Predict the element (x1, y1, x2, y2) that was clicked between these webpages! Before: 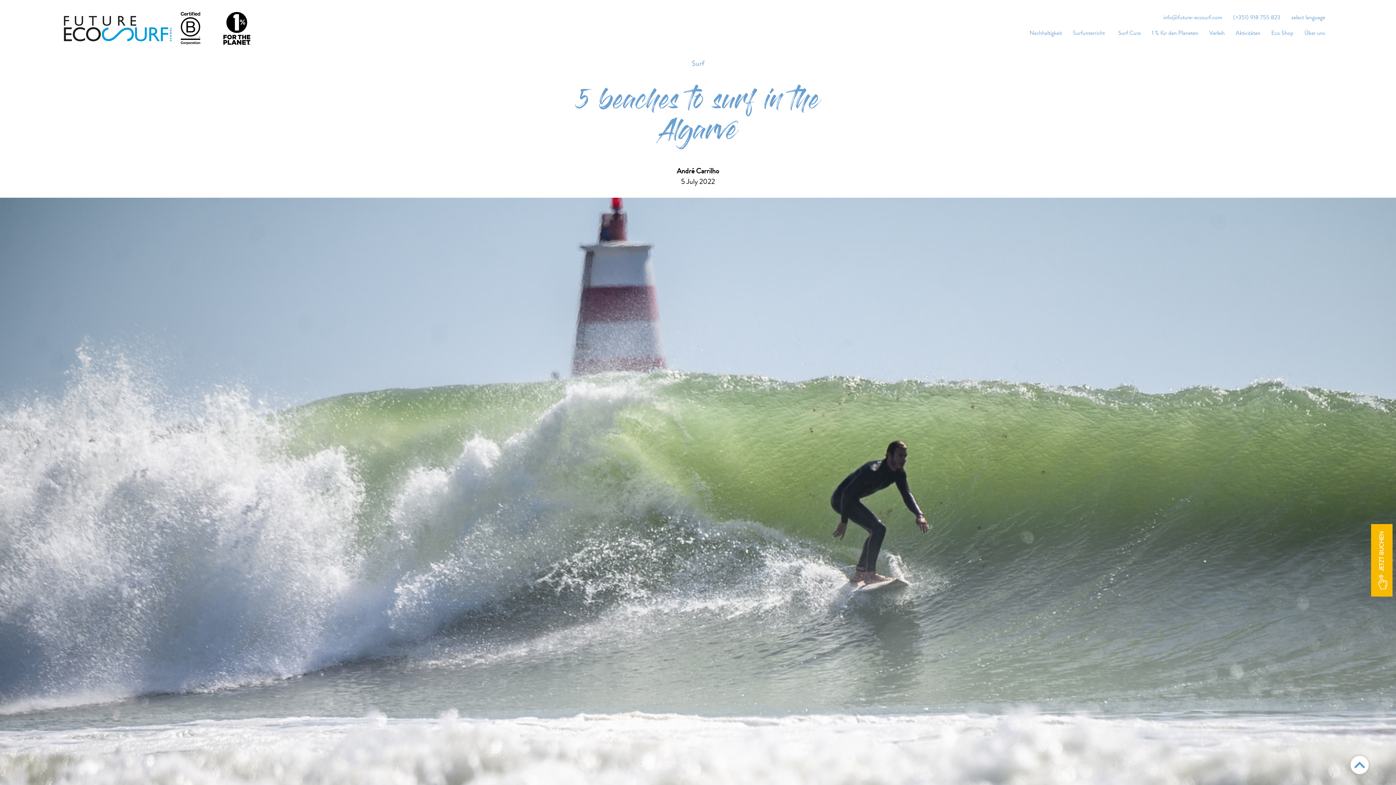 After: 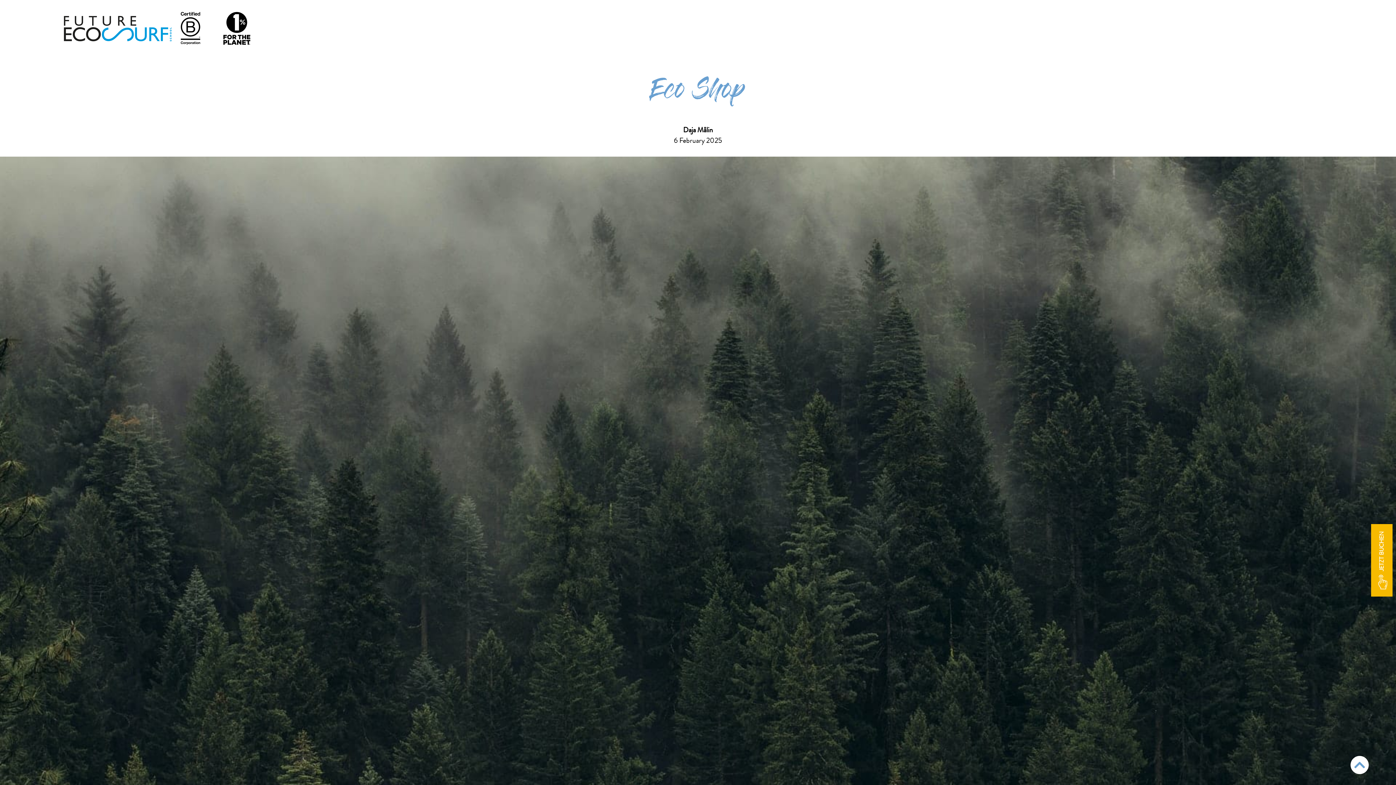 Action: bbox: (1266, 30, 1298, 36) label: Eco Shop